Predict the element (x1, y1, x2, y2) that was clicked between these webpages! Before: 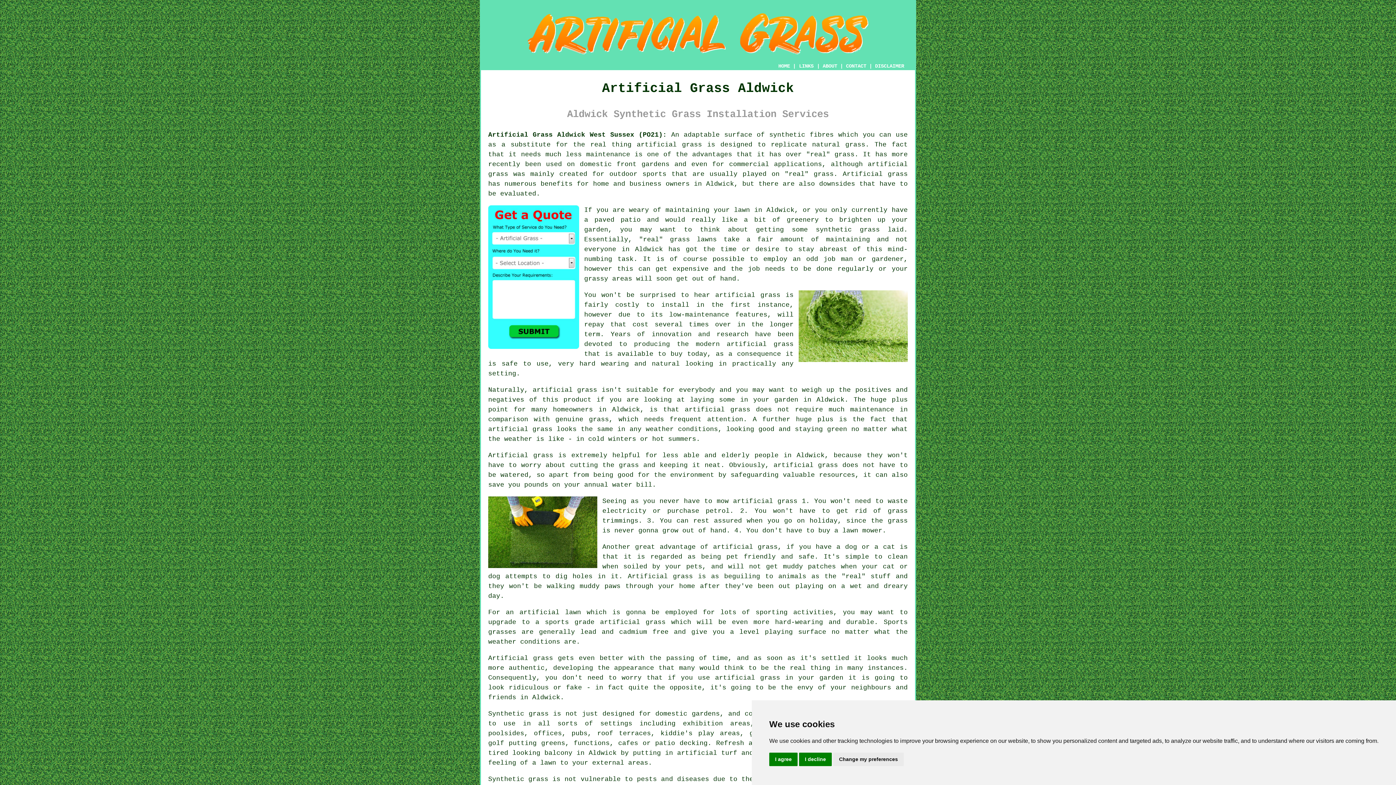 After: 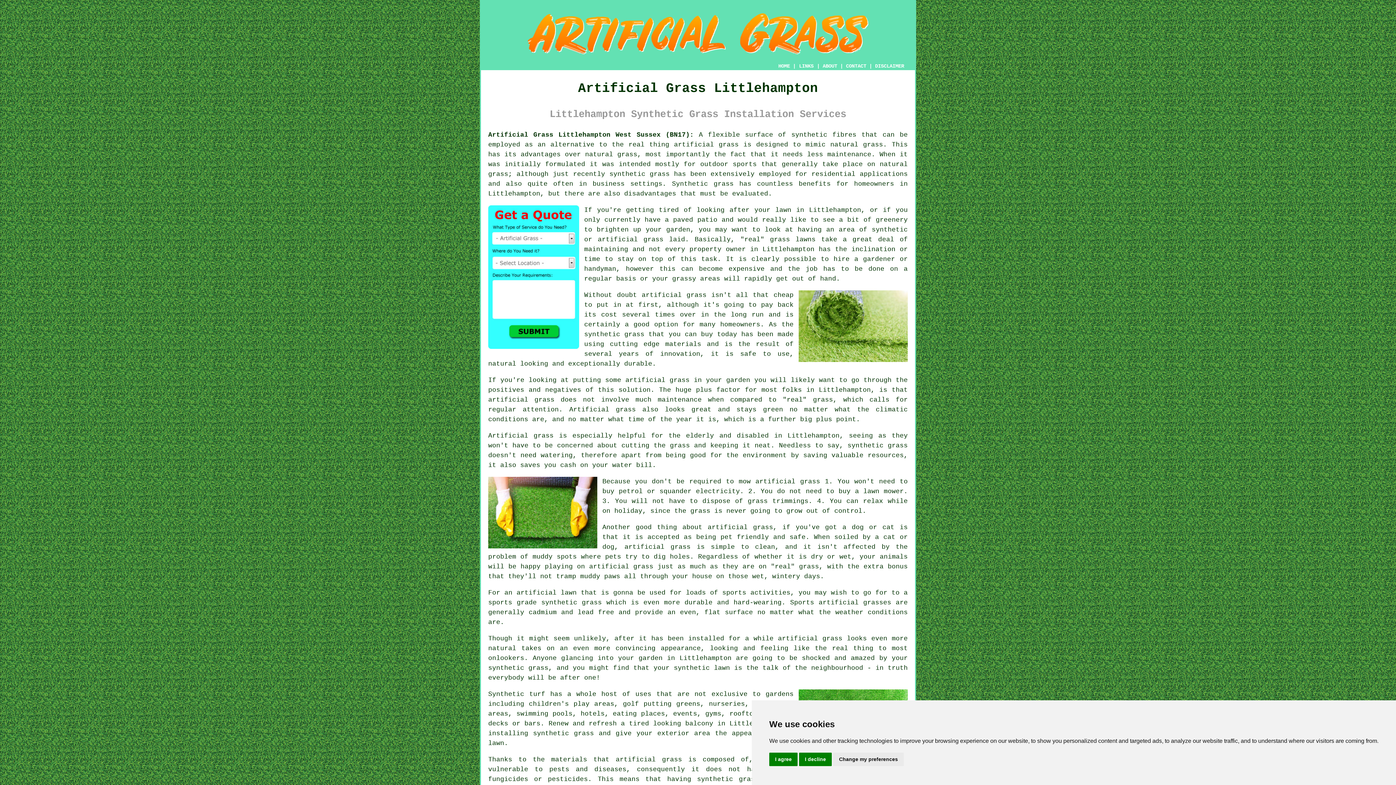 Action: label: mow artificial grass bbox: (716, 497, 797, 504)